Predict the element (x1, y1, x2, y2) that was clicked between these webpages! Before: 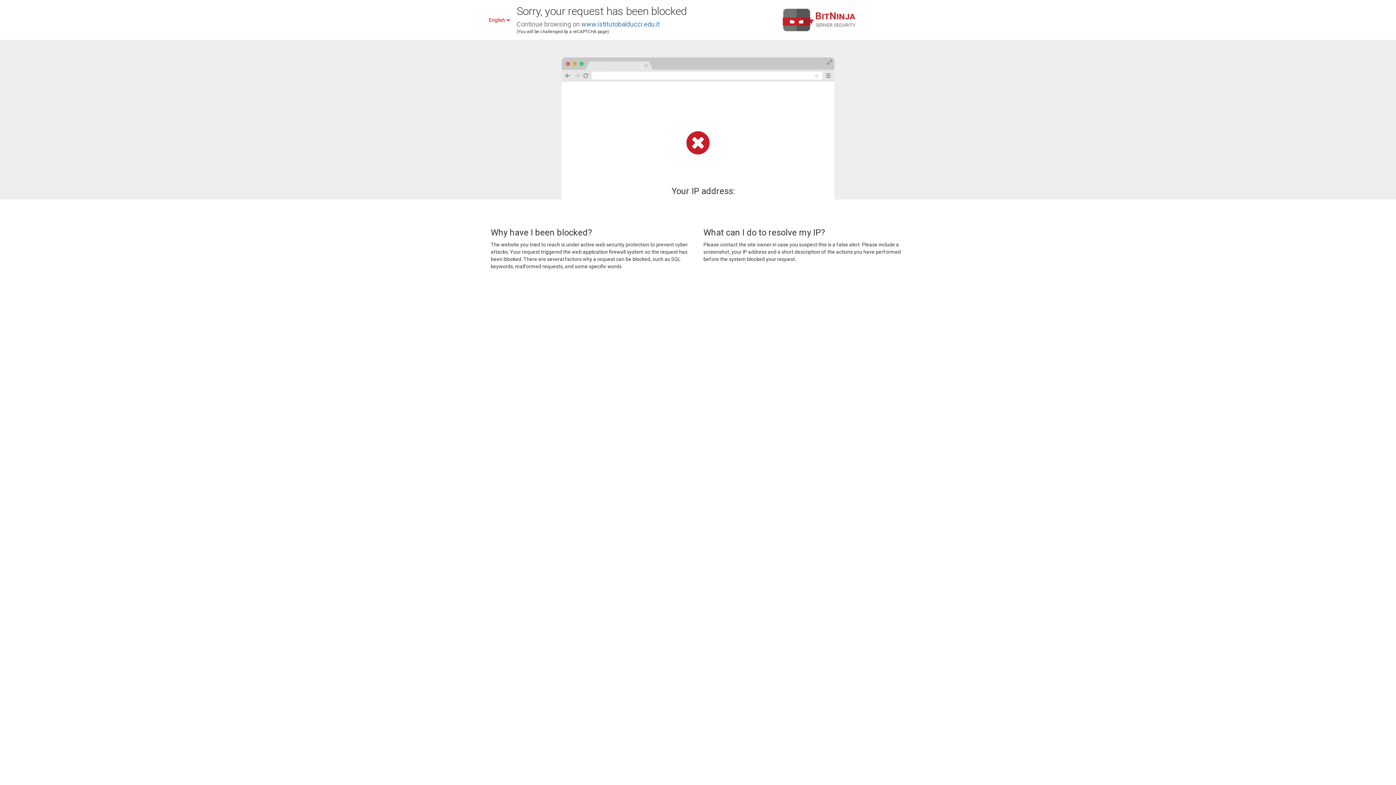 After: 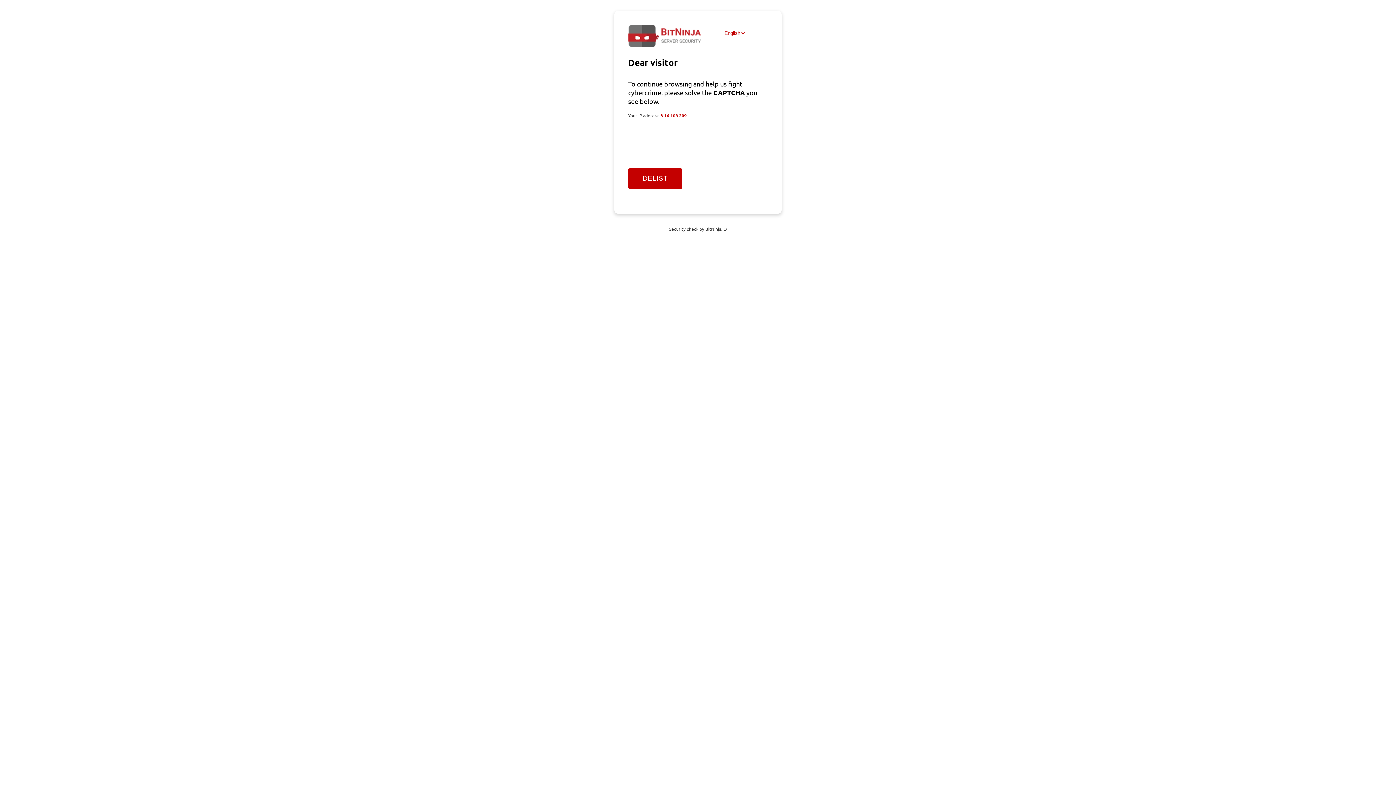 Action: label: www.istitutobalducci.edu.it bbox: (581, 20, 660, 28)